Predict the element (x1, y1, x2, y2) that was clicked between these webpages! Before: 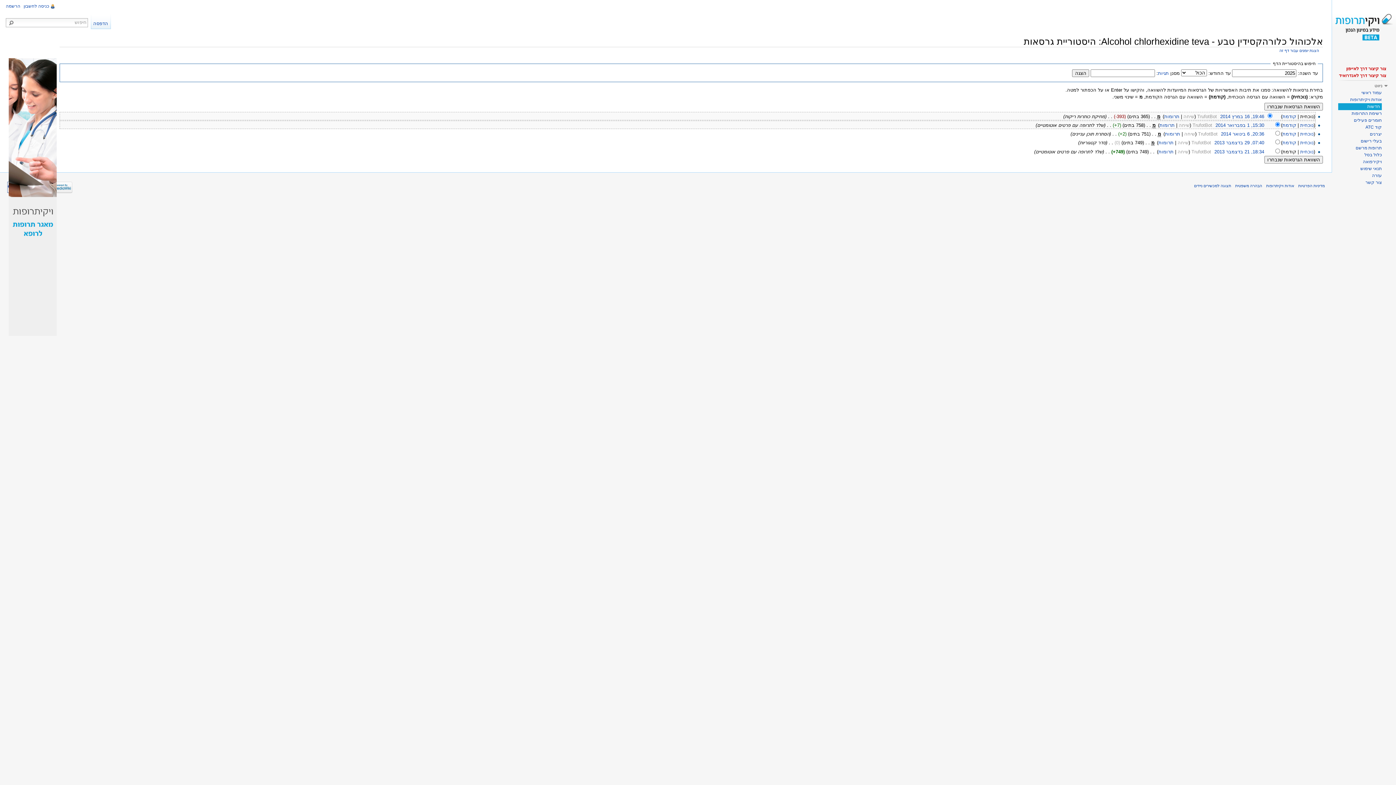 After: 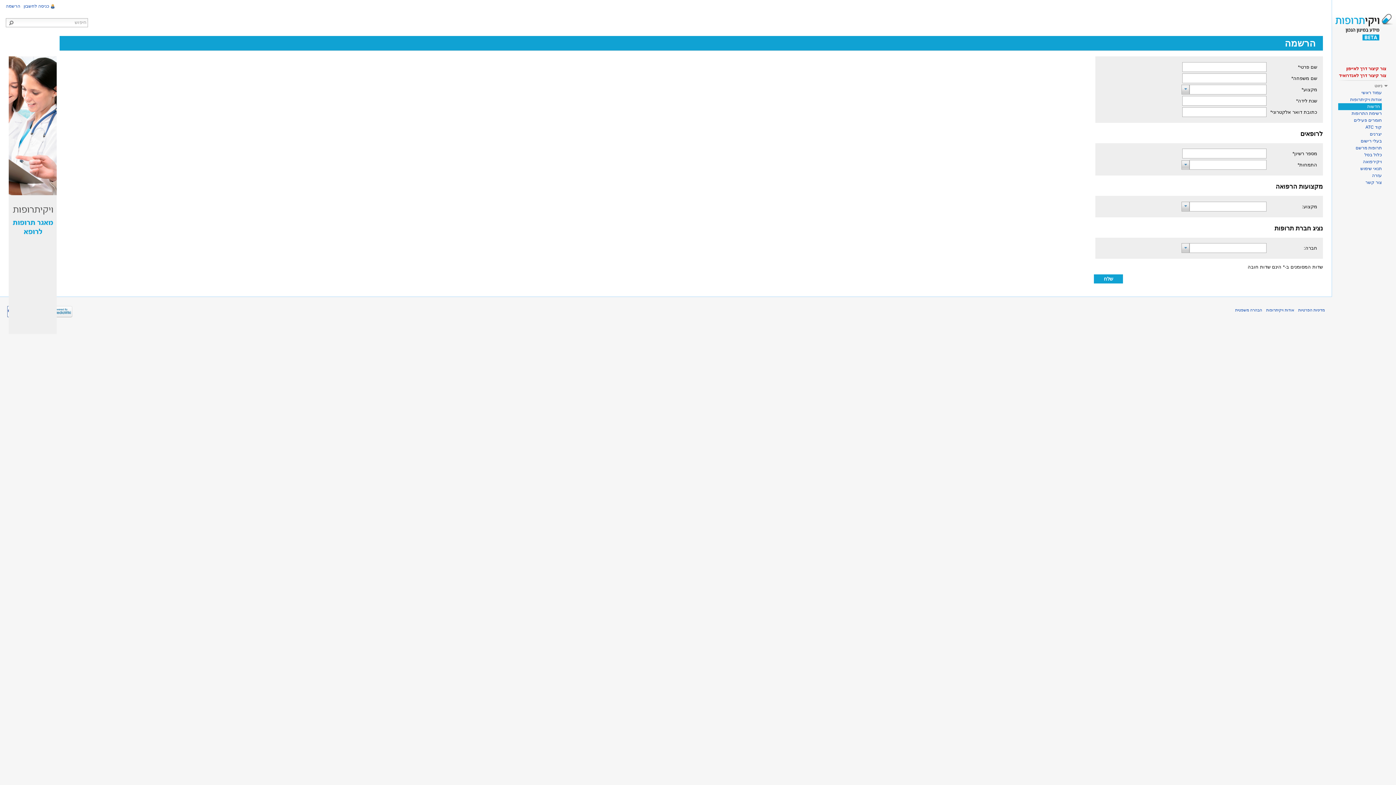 Action: label: הרשמה bbox: (5, 3, 20, 8)